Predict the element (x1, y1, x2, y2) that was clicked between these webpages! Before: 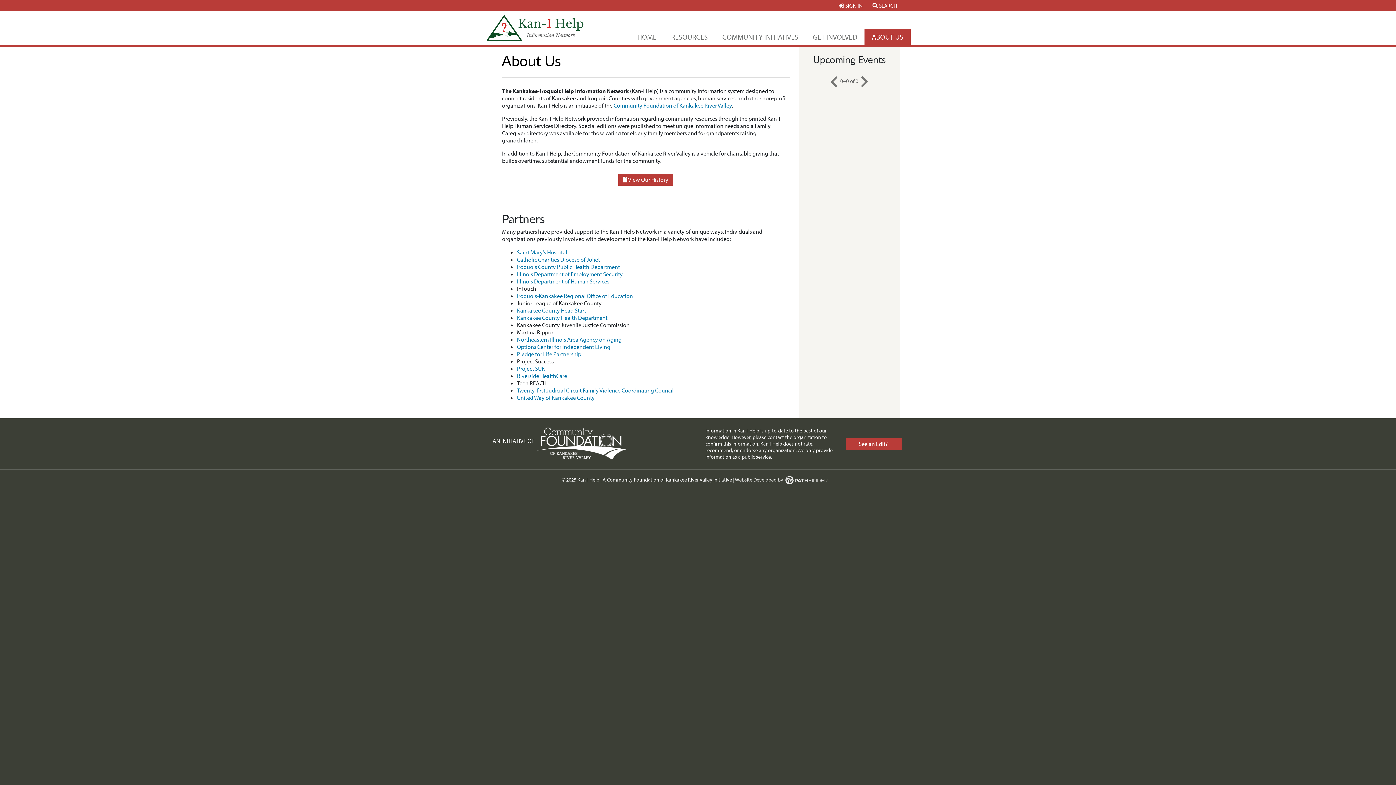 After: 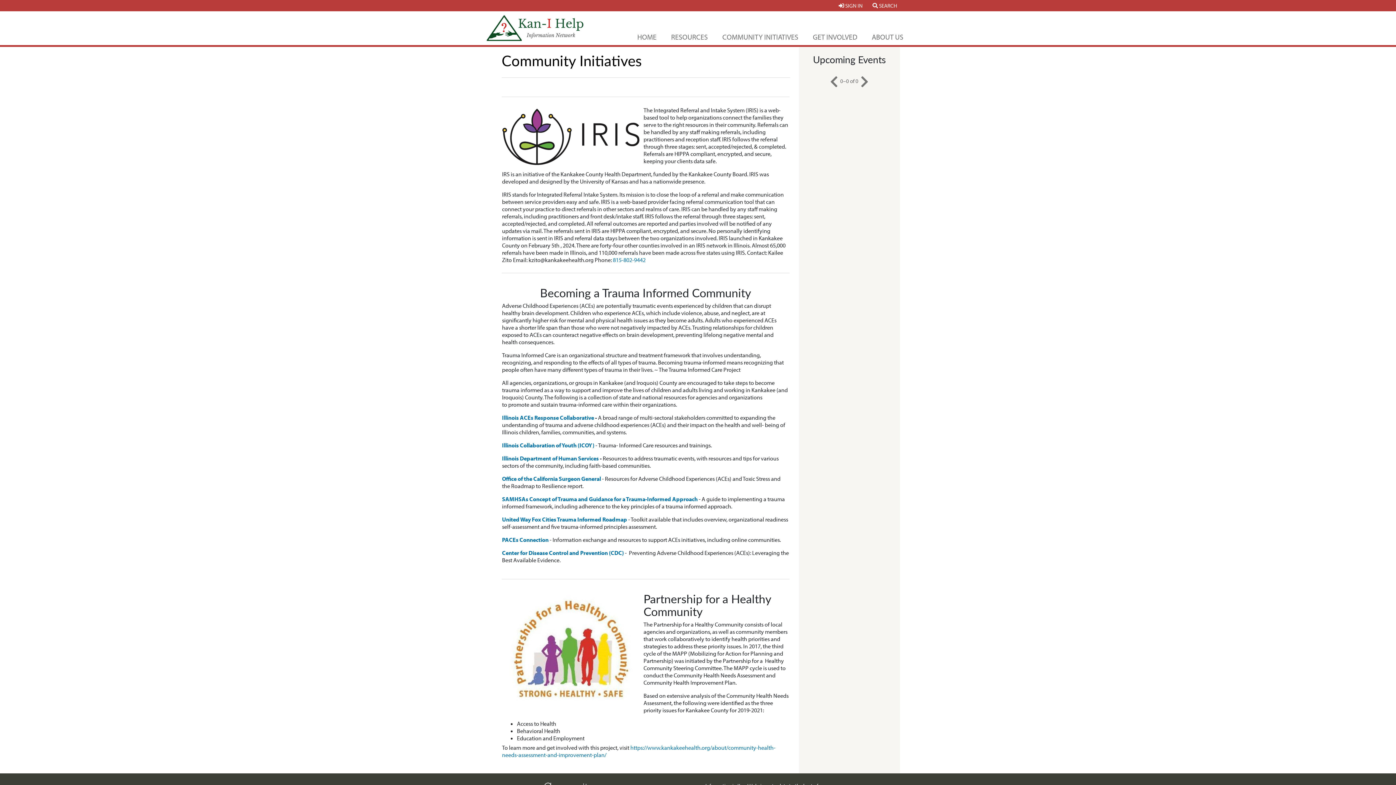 Action: label: COMMUNITY INITIATIVES bbox: (715, 28, 805, 45)